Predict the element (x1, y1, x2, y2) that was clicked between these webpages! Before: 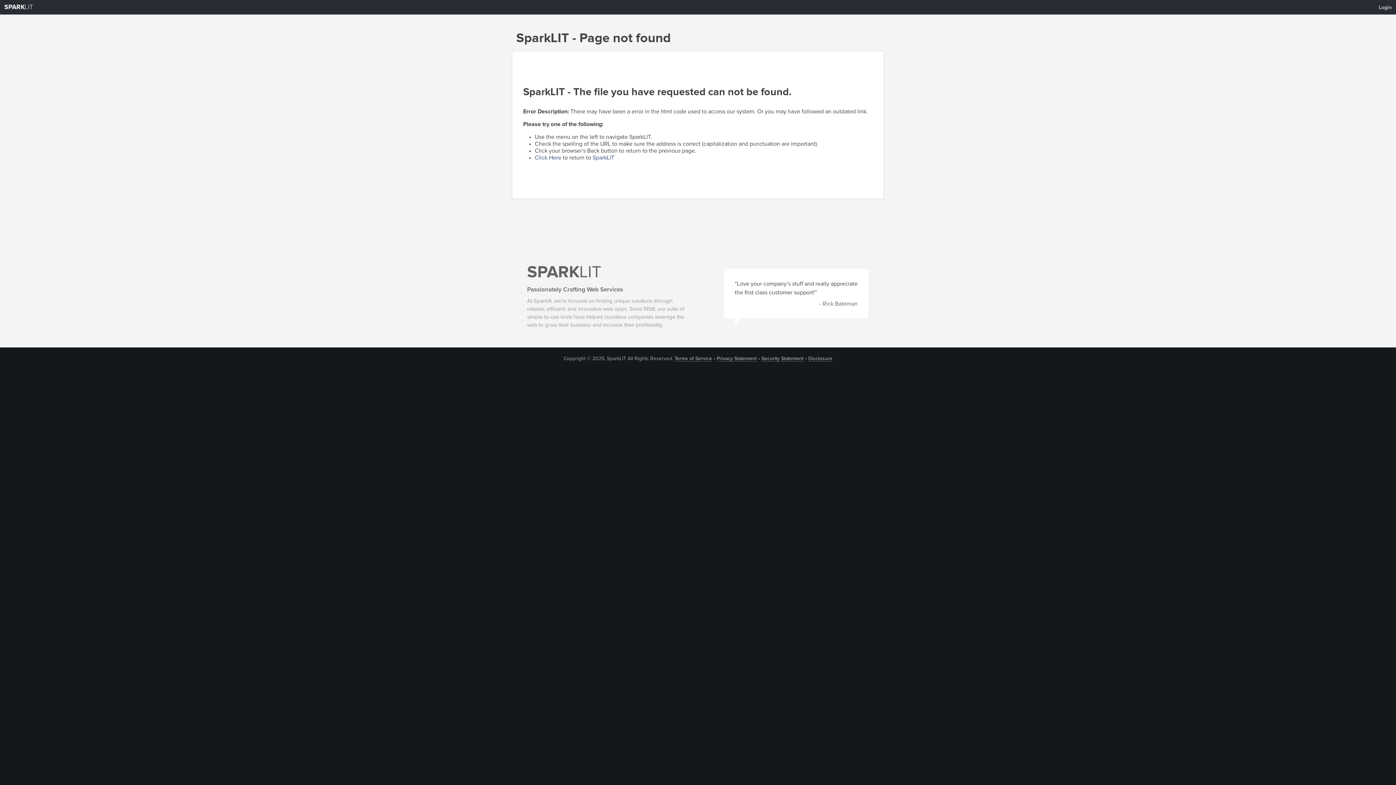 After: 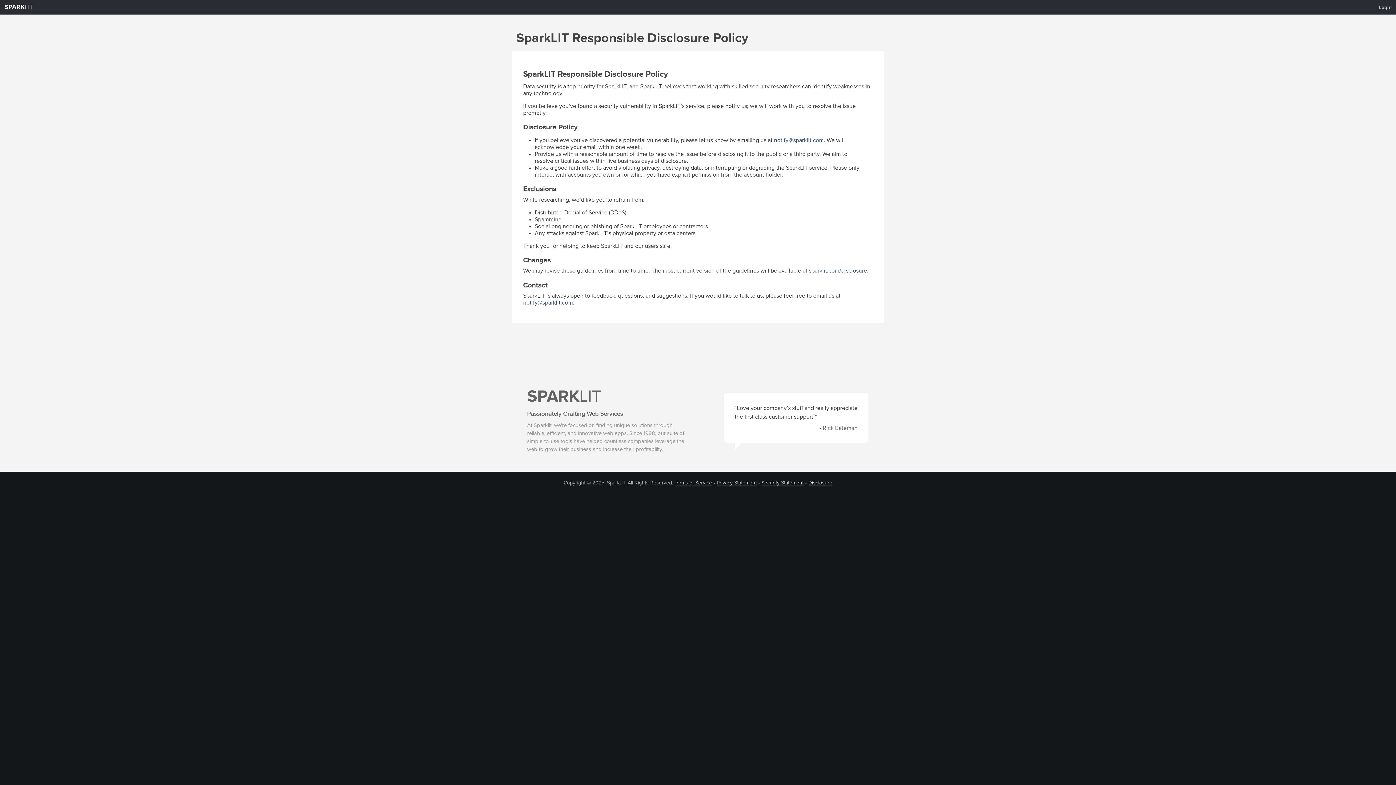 Action: bbox: (808, 356, 832, 361) label: Disclosure